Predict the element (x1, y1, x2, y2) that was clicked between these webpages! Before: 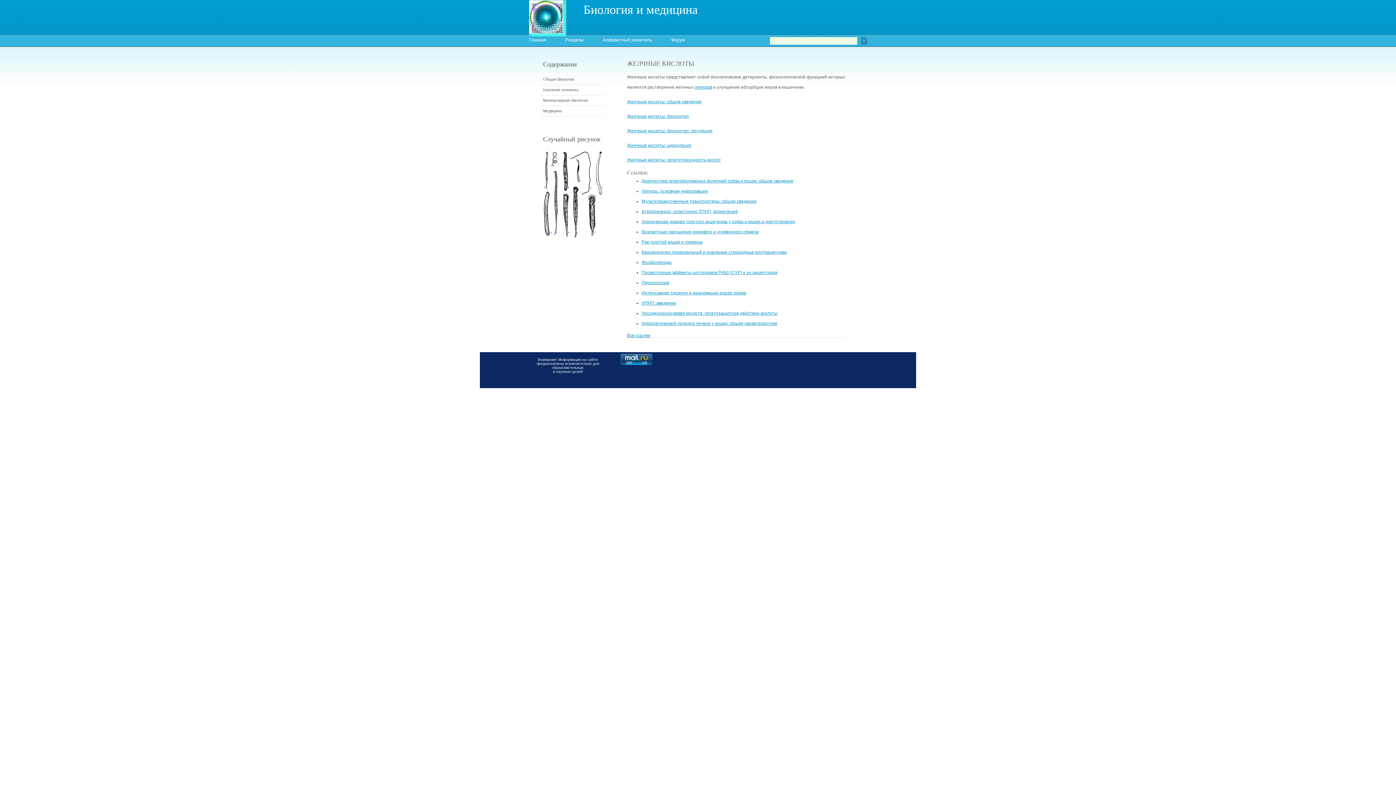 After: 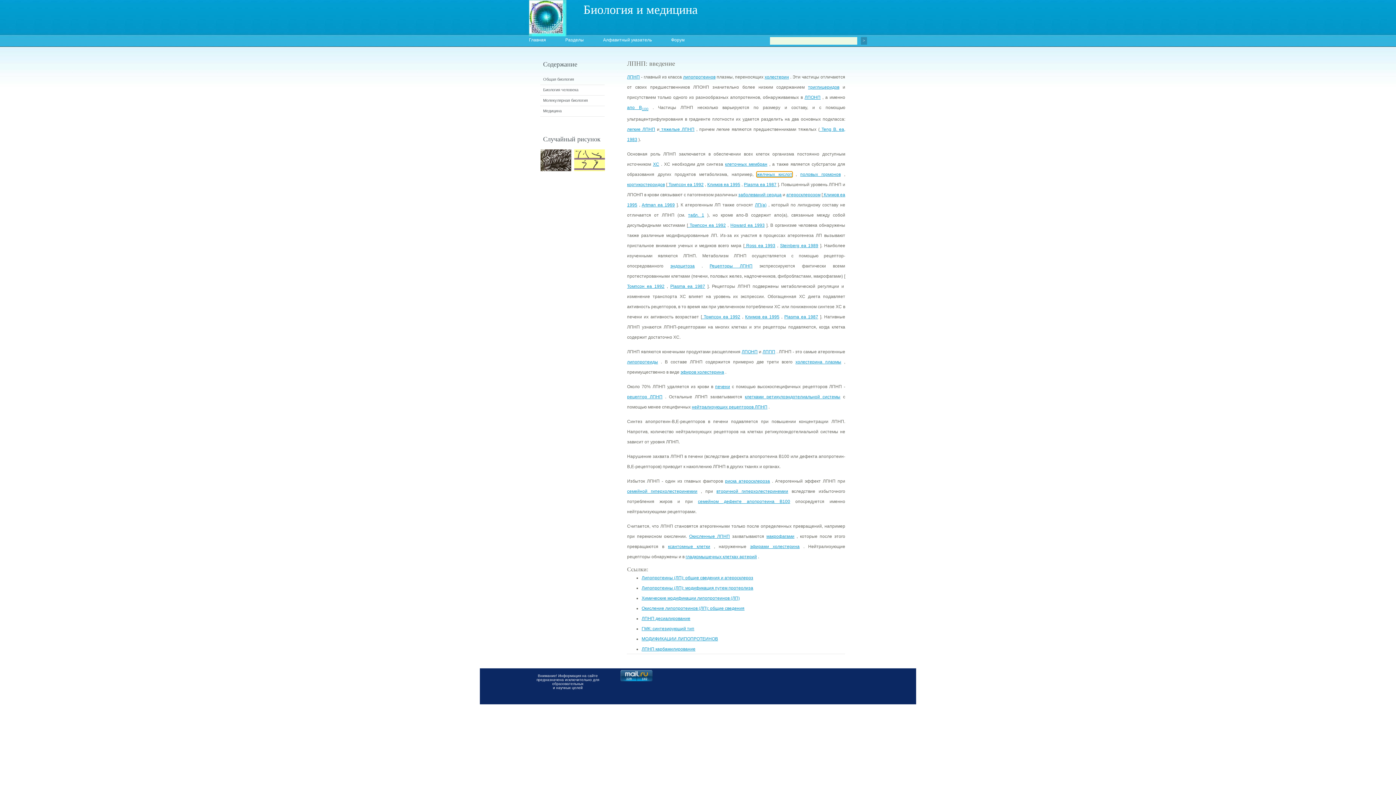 Action: bbox: (641, 300, 676, 305) label: ЛПНП: введение